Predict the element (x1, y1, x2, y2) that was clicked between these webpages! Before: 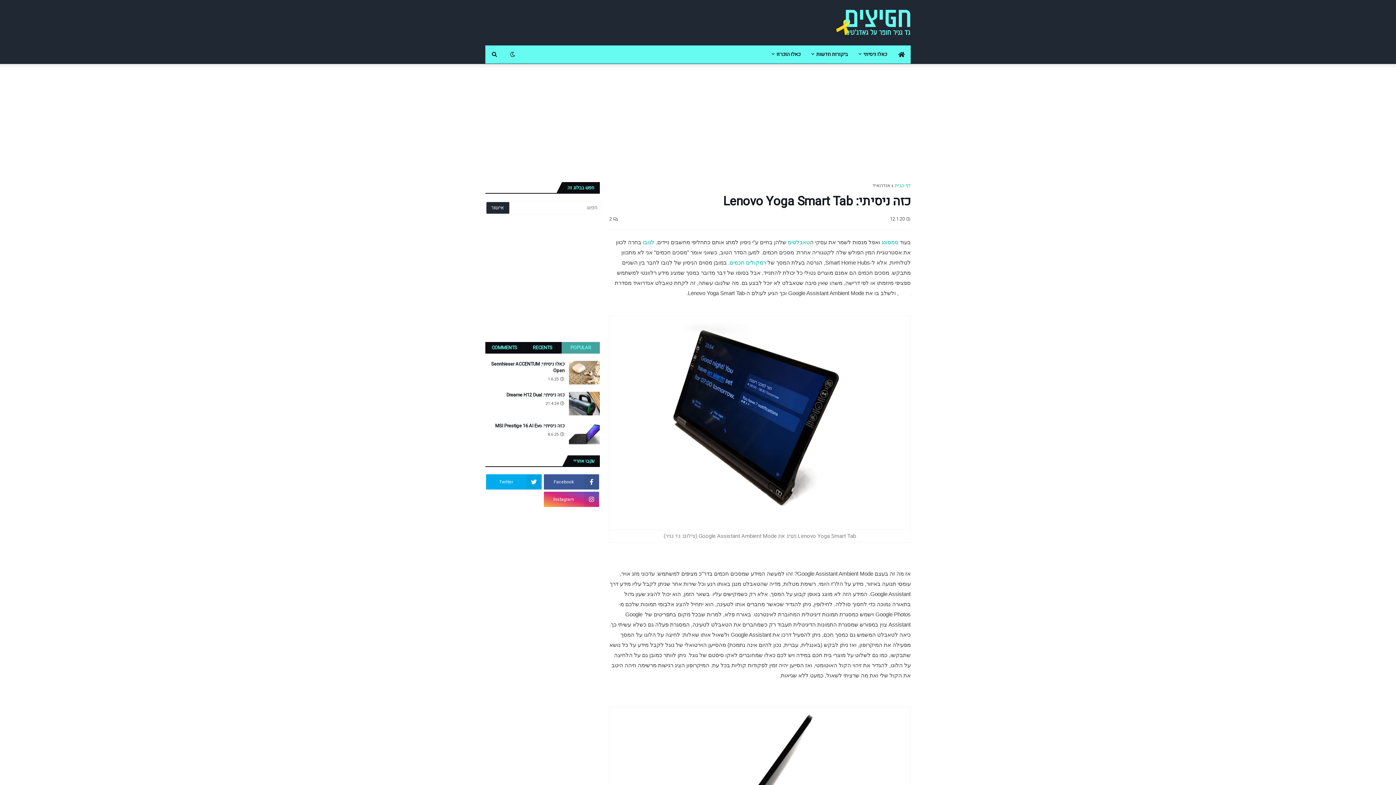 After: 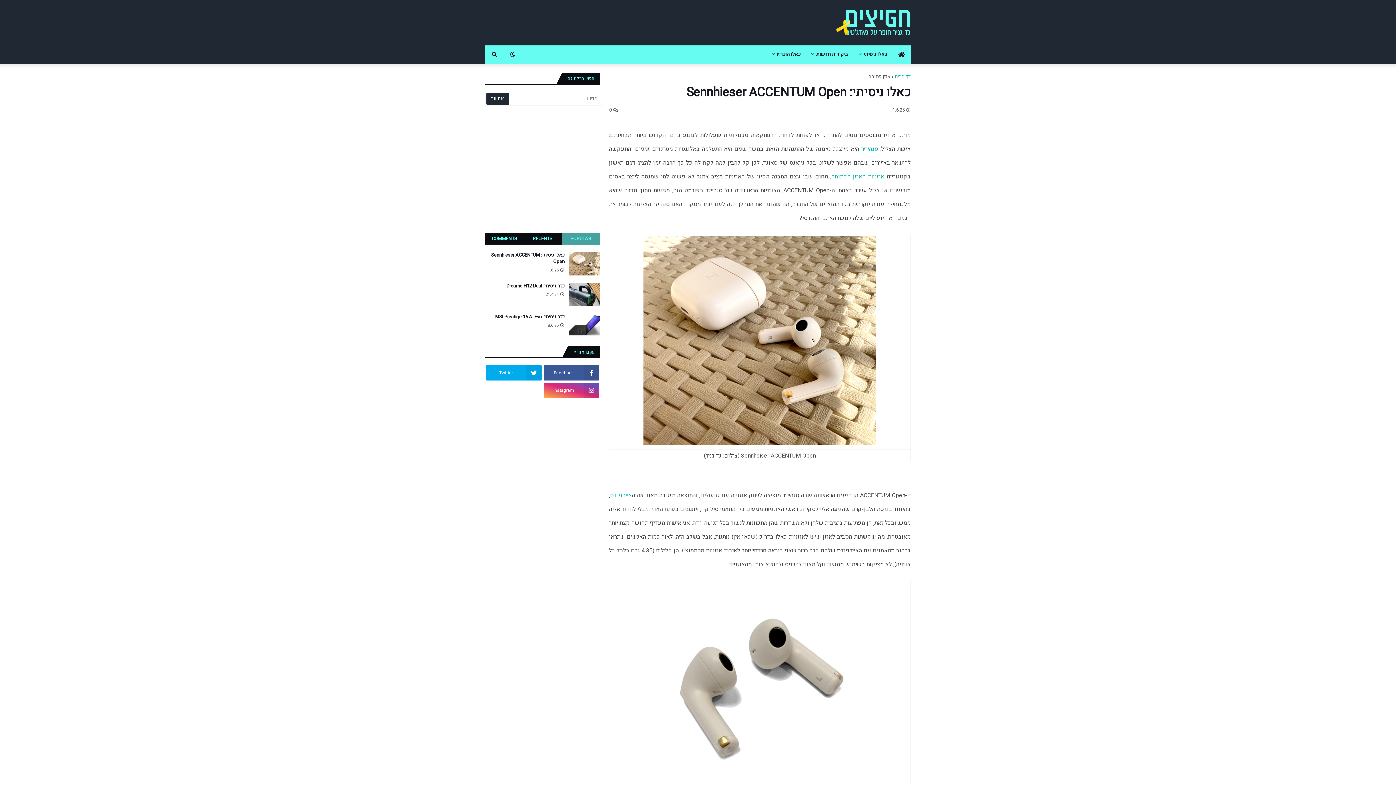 Action: label: כאלו ניסיתי: Sennhieser ACCENTUM Open bbox: (485, 361, 564, 374)